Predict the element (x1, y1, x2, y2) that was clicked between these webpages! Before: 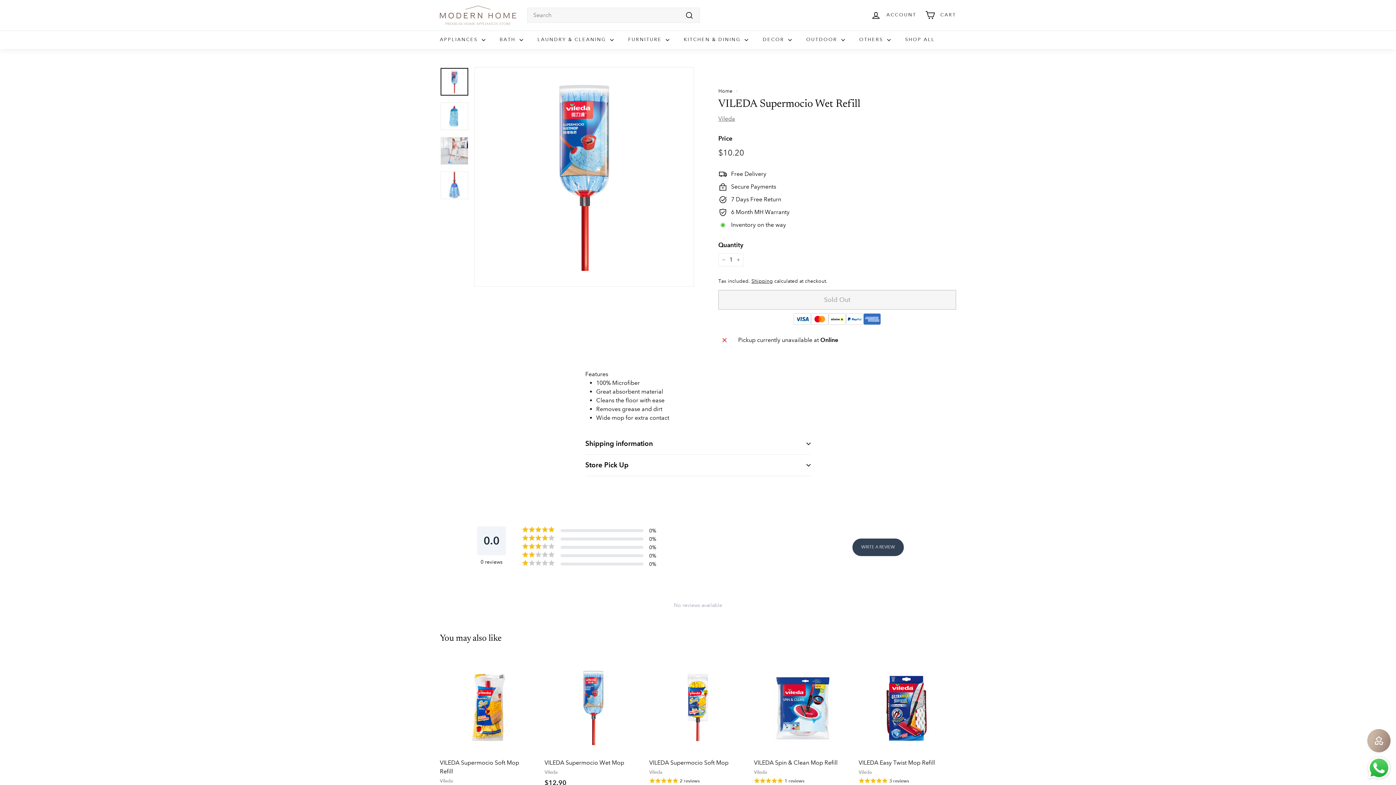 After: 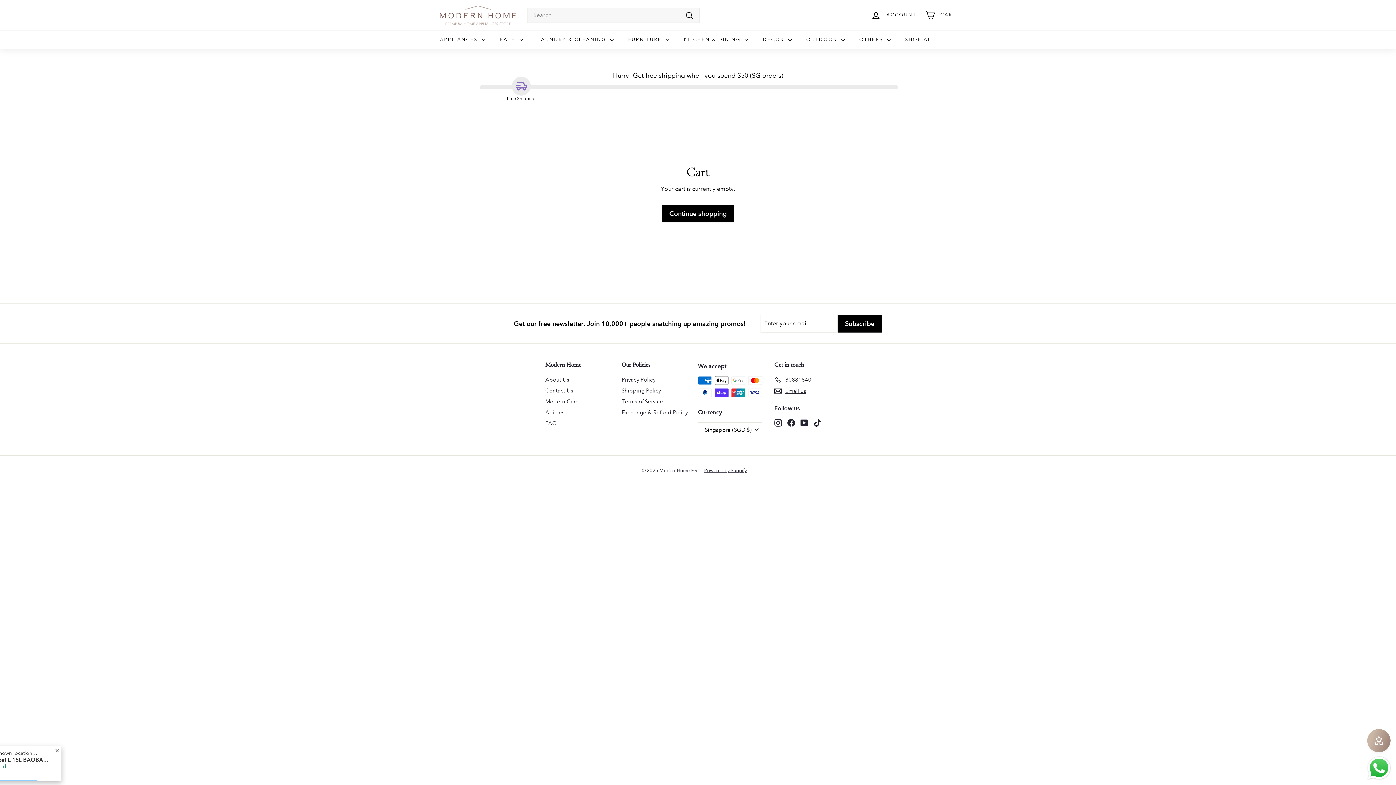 Action: bbox: (920, 4, 960, 25) label: Cart